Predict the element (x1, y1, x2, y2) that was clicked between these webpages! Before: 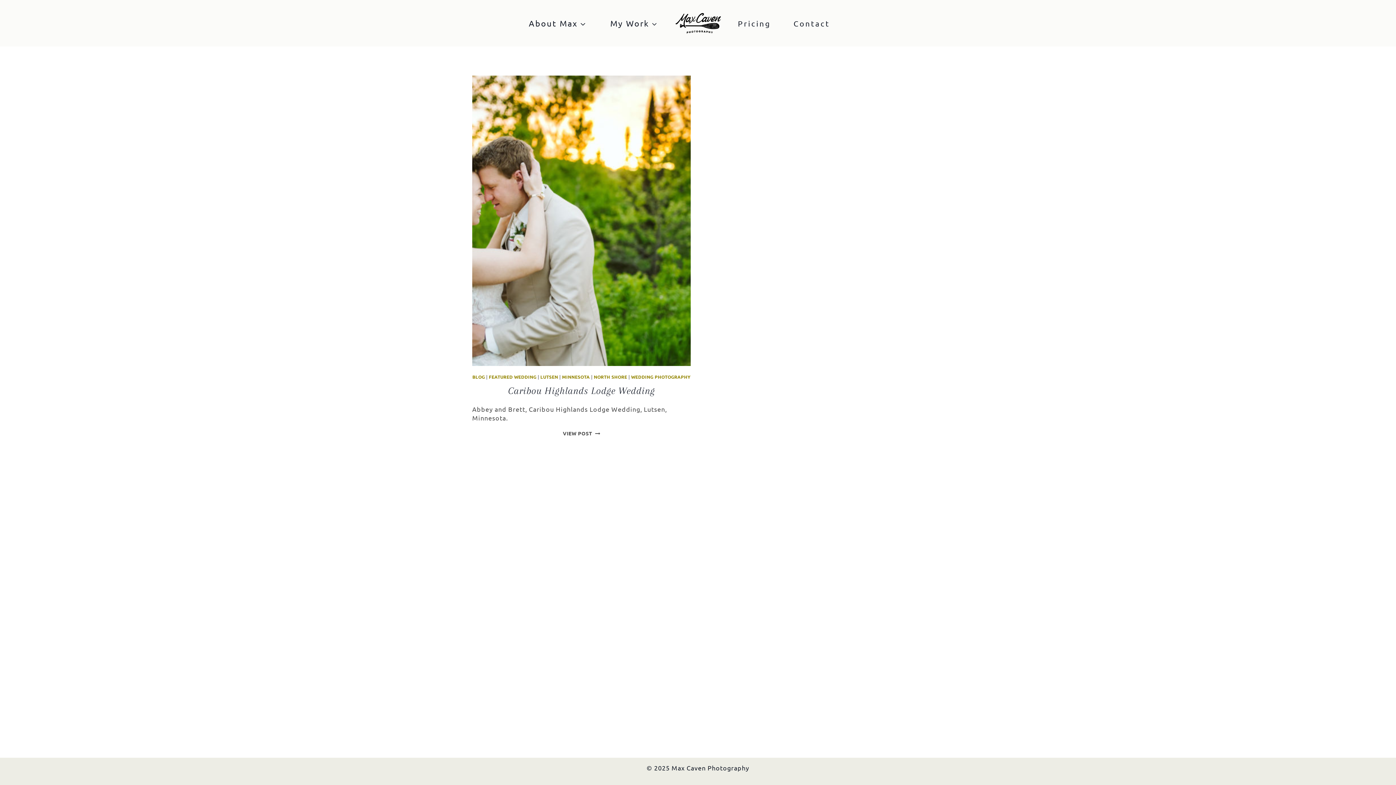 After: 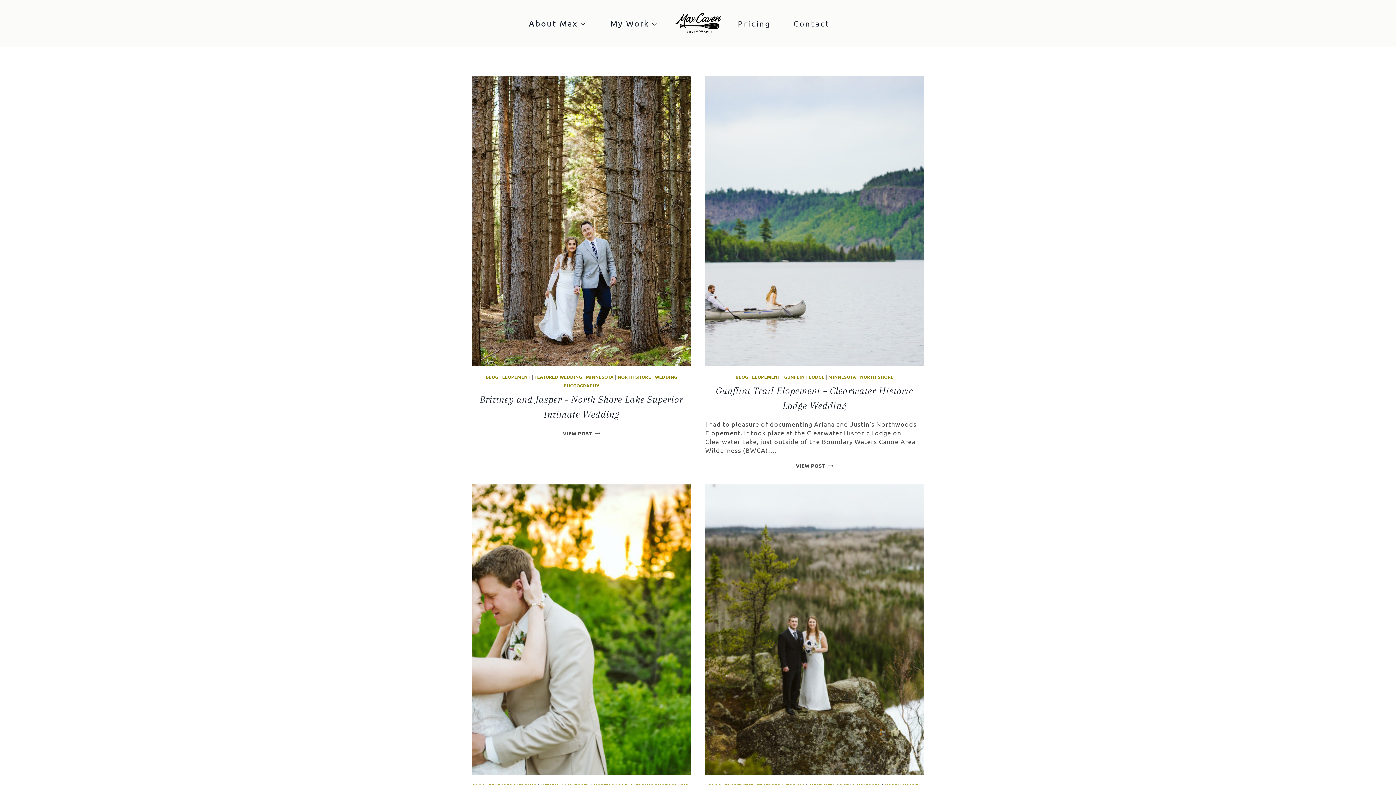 Action: label: MINNESOTA bbox: (562, 374, 589, 379)